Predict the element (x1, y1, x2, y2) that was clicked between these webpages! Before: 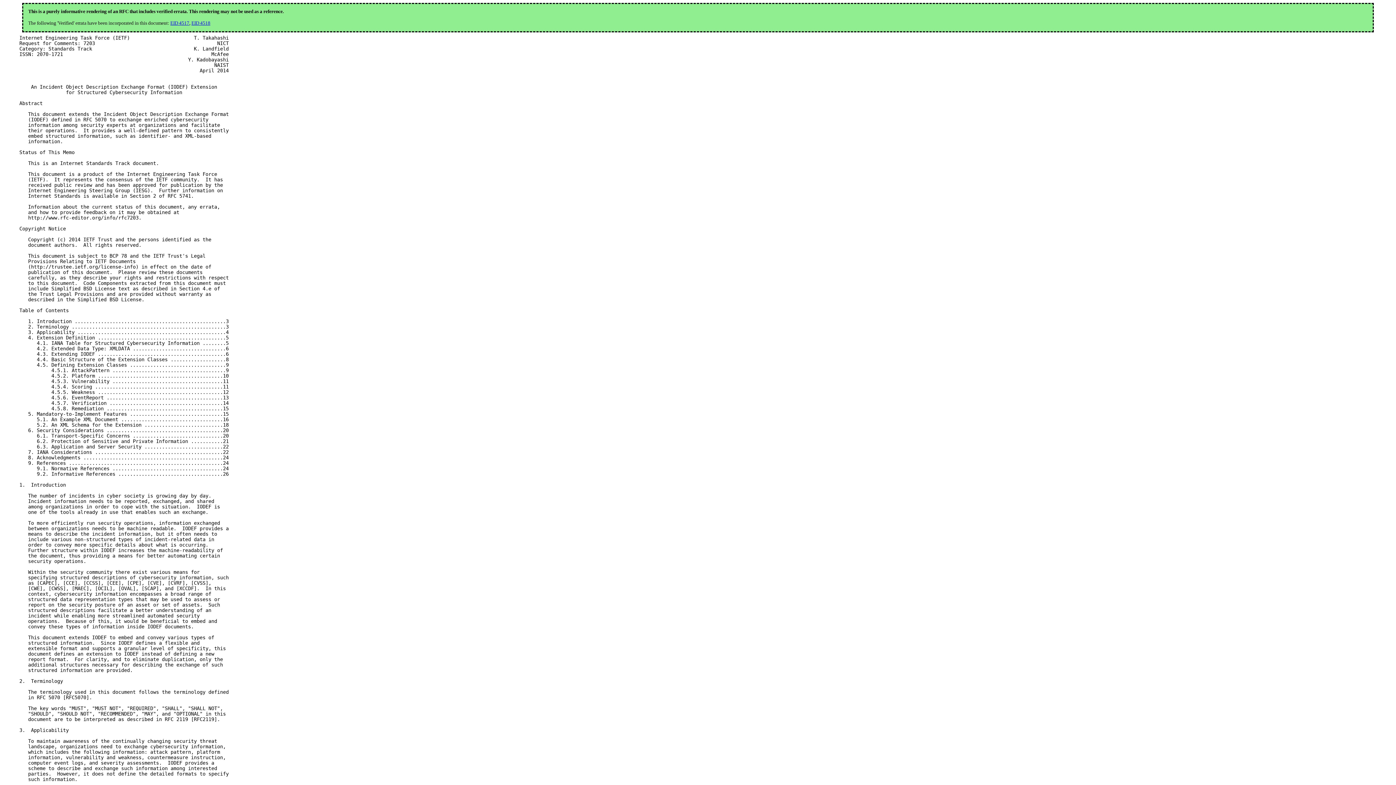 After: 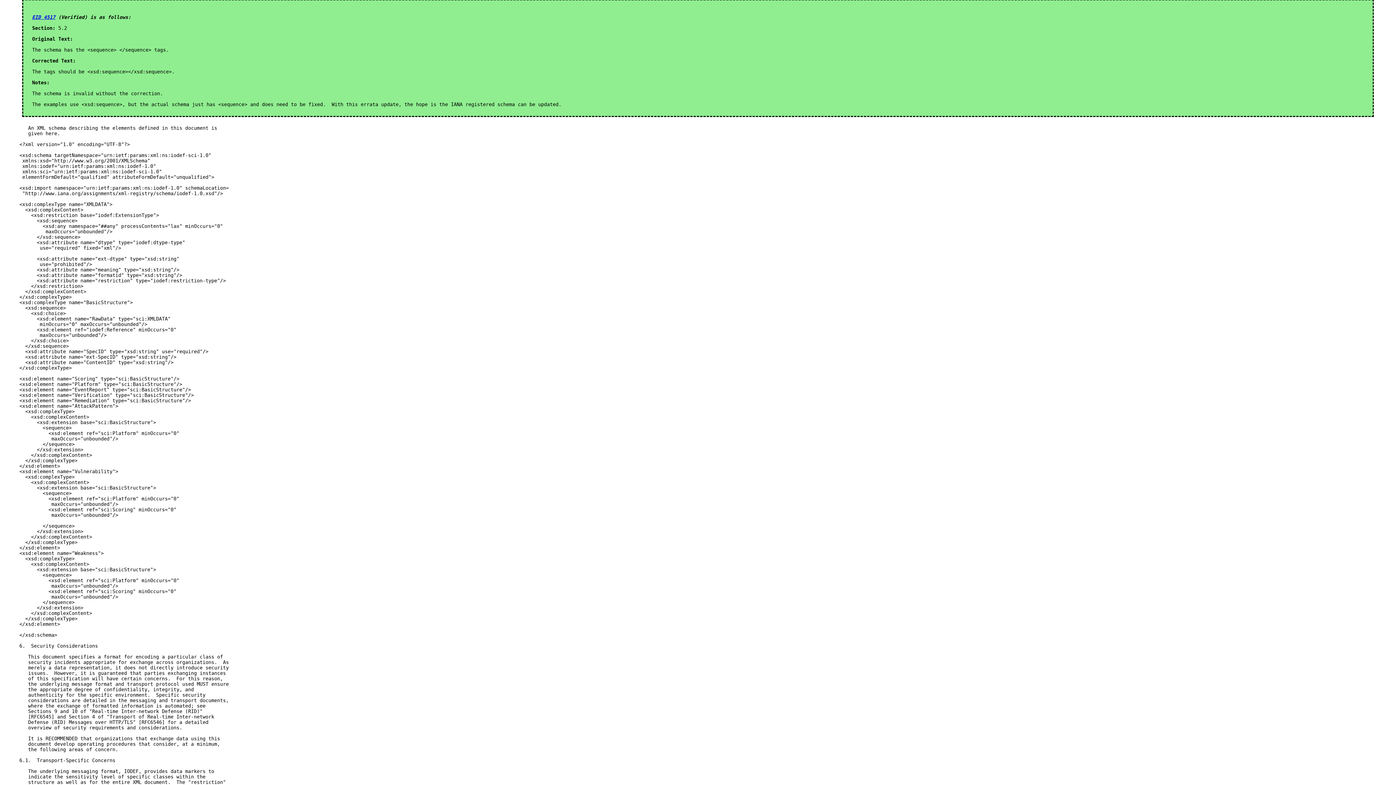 Action: label: EID 4517 bbox: (170, 20, 189, 25)